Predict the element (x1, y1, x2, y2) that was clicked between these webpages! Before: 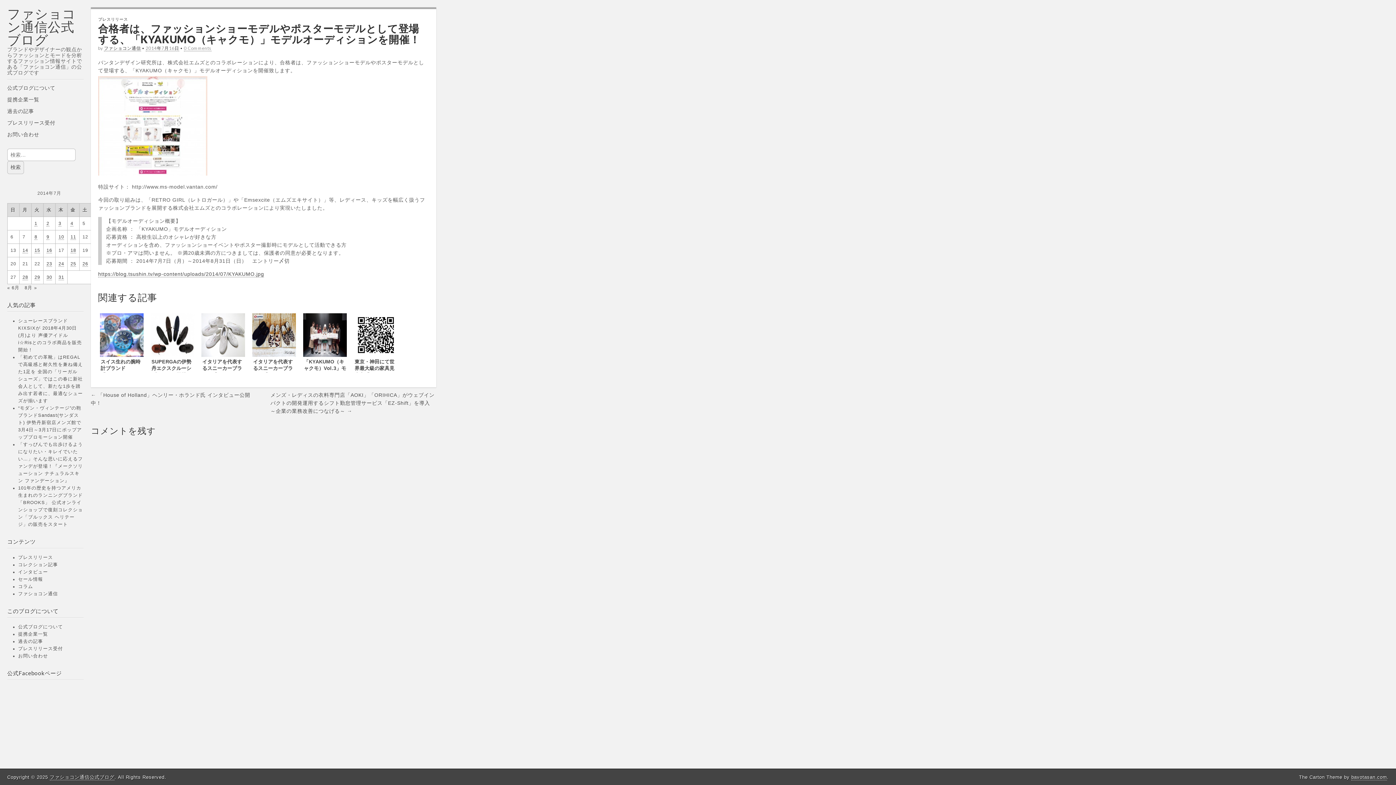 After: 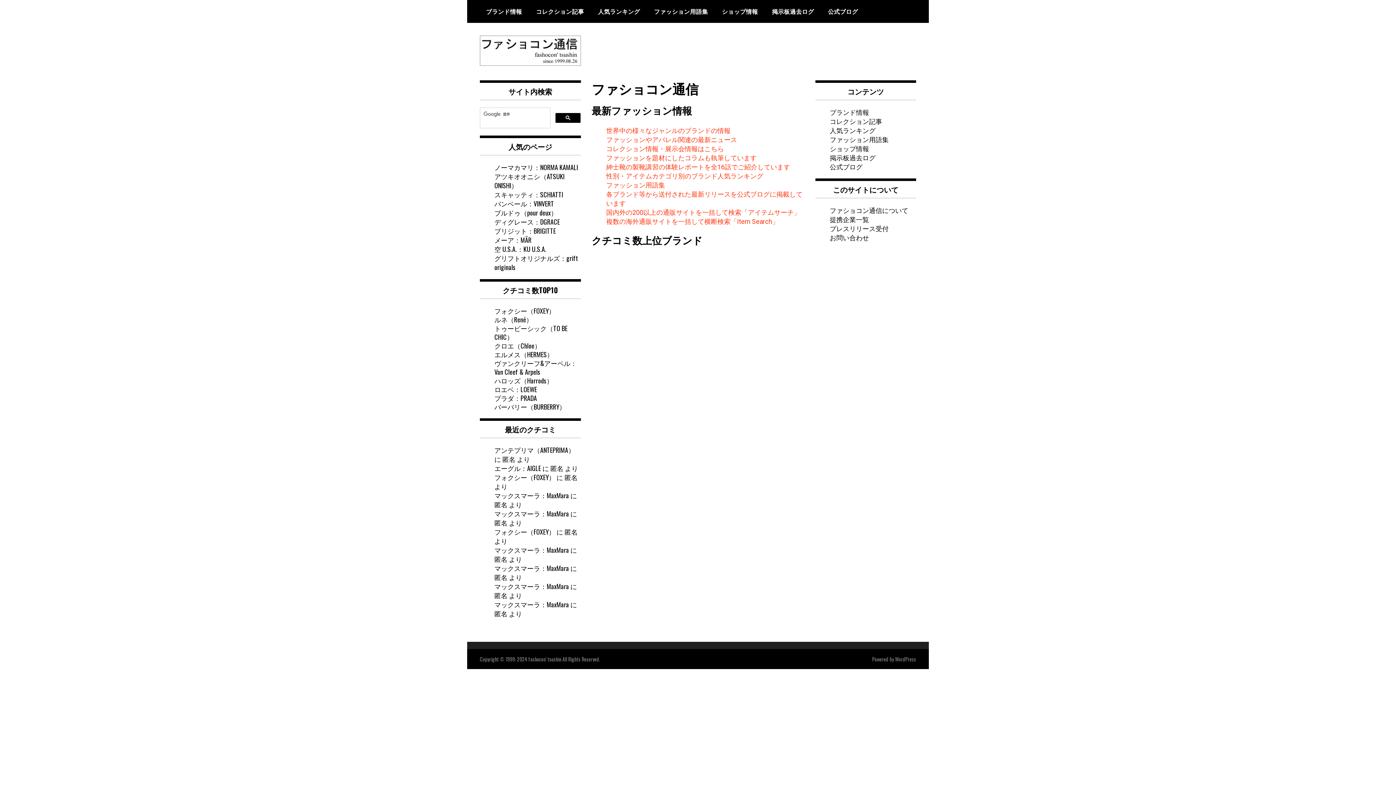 Action: label: ファショコン通信 bbox: (18, 591, 58, 596)